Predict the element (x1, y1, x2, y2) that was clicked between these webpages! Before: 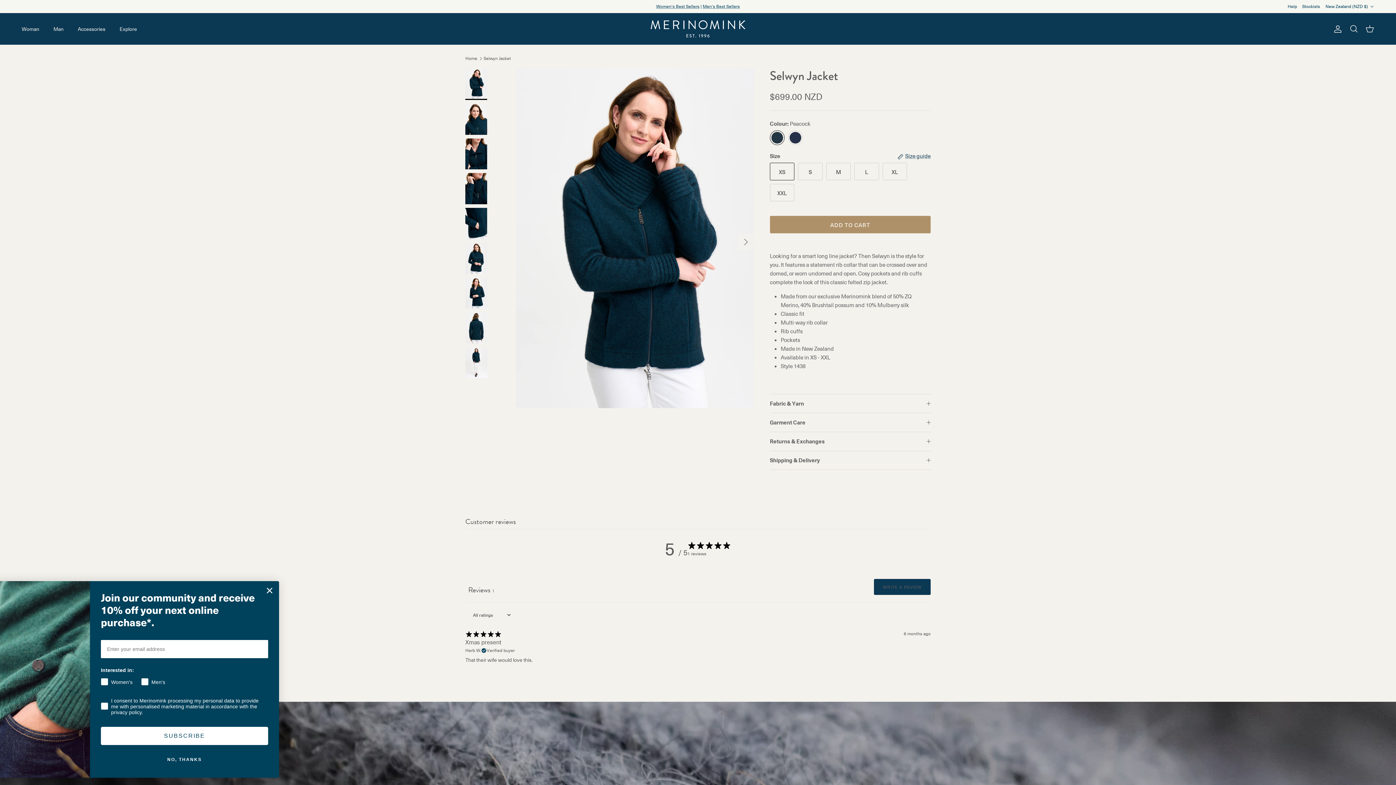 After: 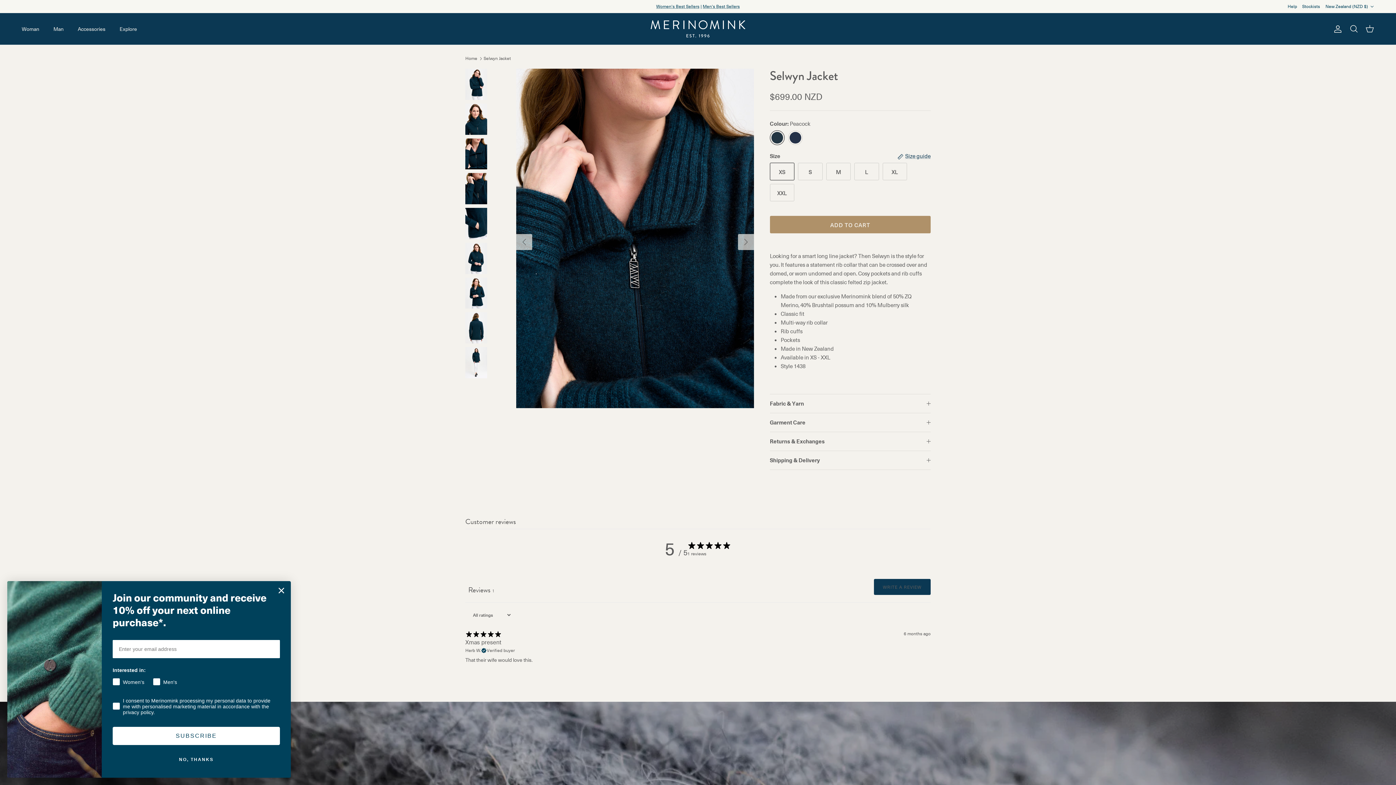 Action: bbox: (465, 138, 487, 169)